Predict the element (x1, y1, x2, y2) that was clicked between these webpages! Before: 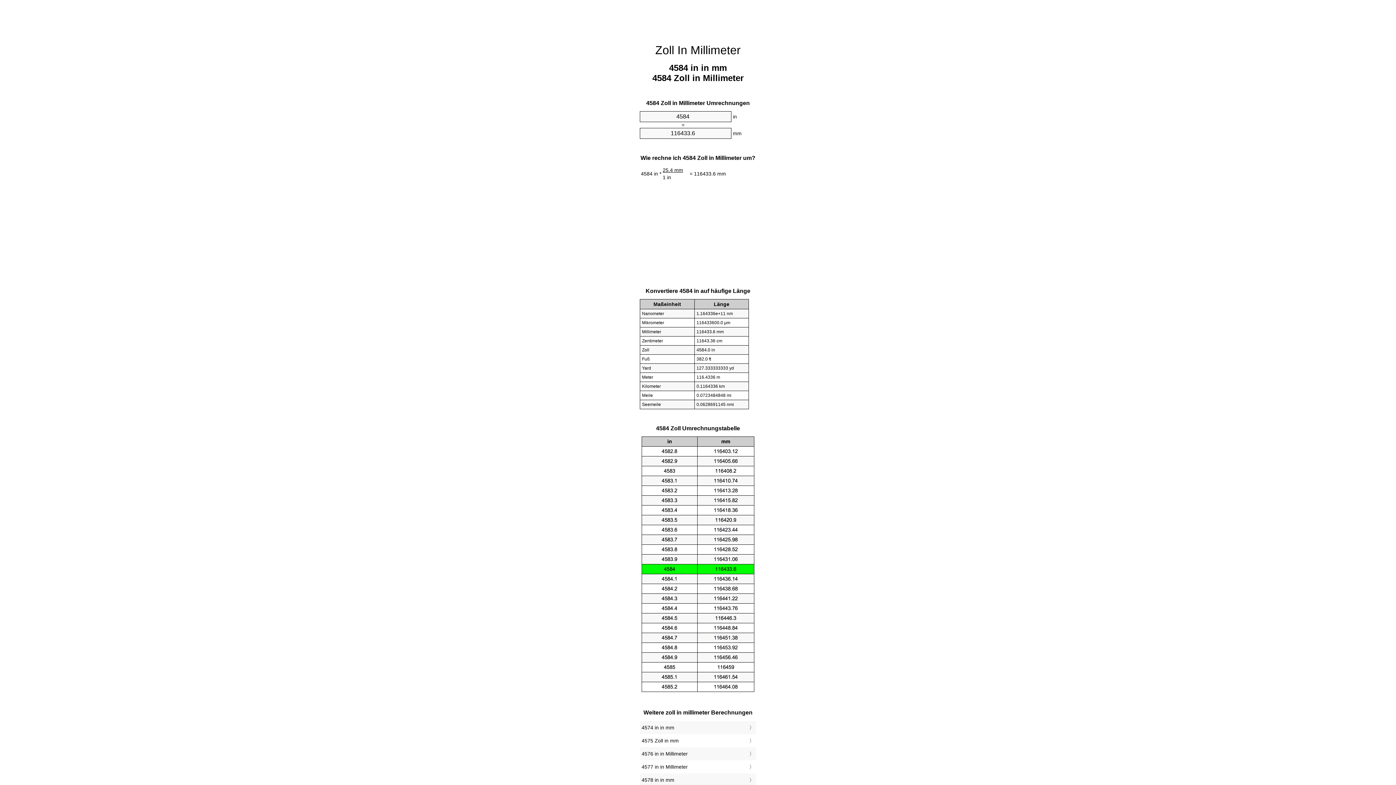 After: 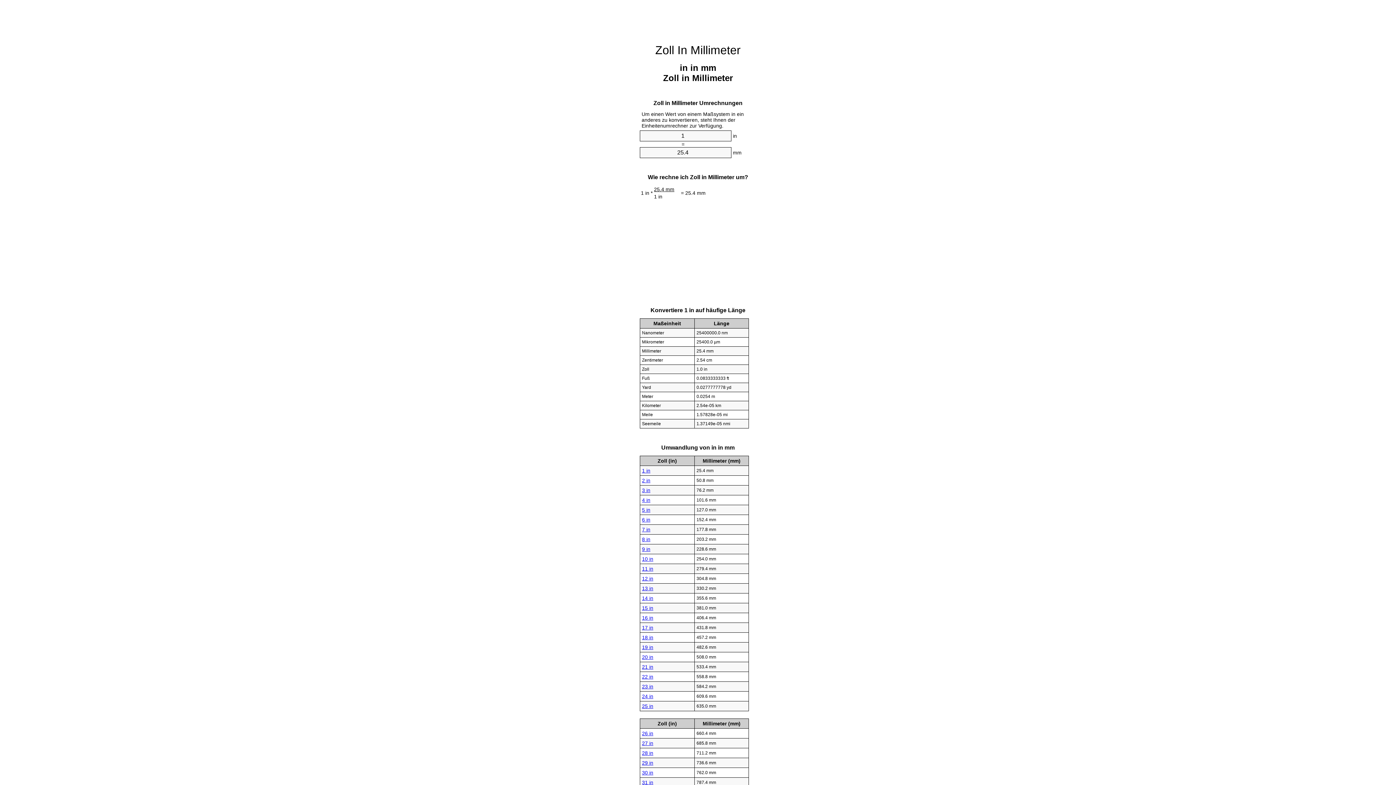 Action: label: Zoll In Millimeter bbox: (655, 43, 740, 56)